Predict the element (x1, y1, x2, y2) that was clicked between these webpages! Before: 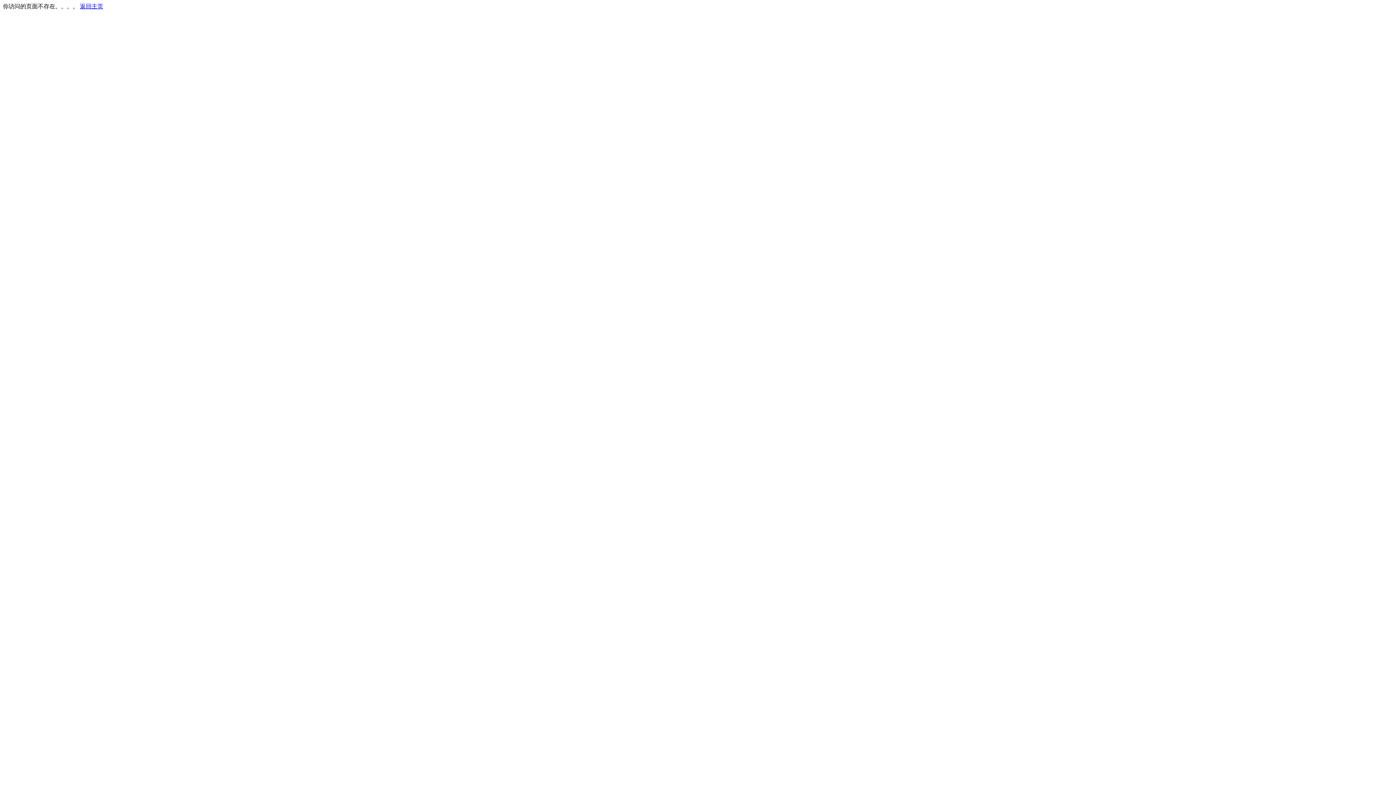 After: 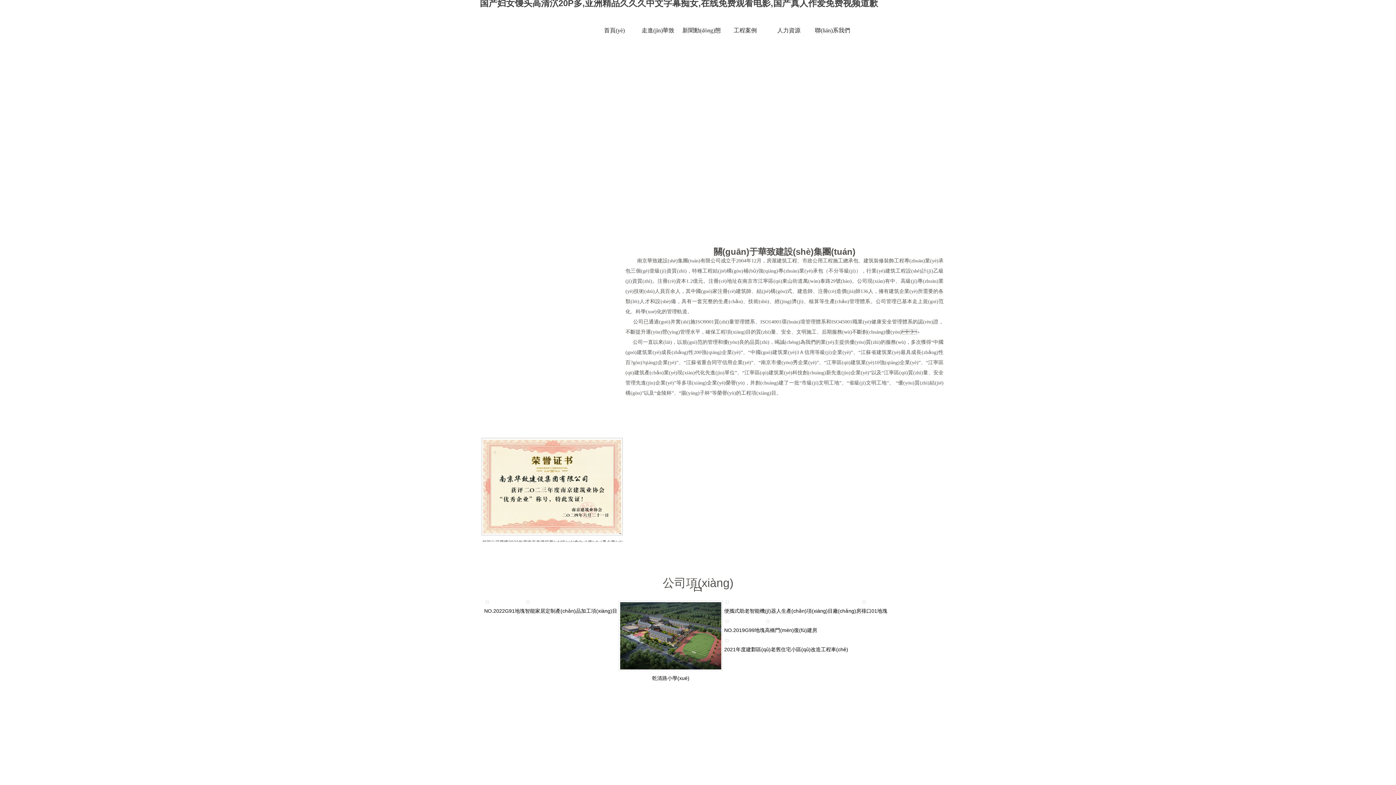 Action: label: 返回主页 bbox: (80, 3, 103, 9)